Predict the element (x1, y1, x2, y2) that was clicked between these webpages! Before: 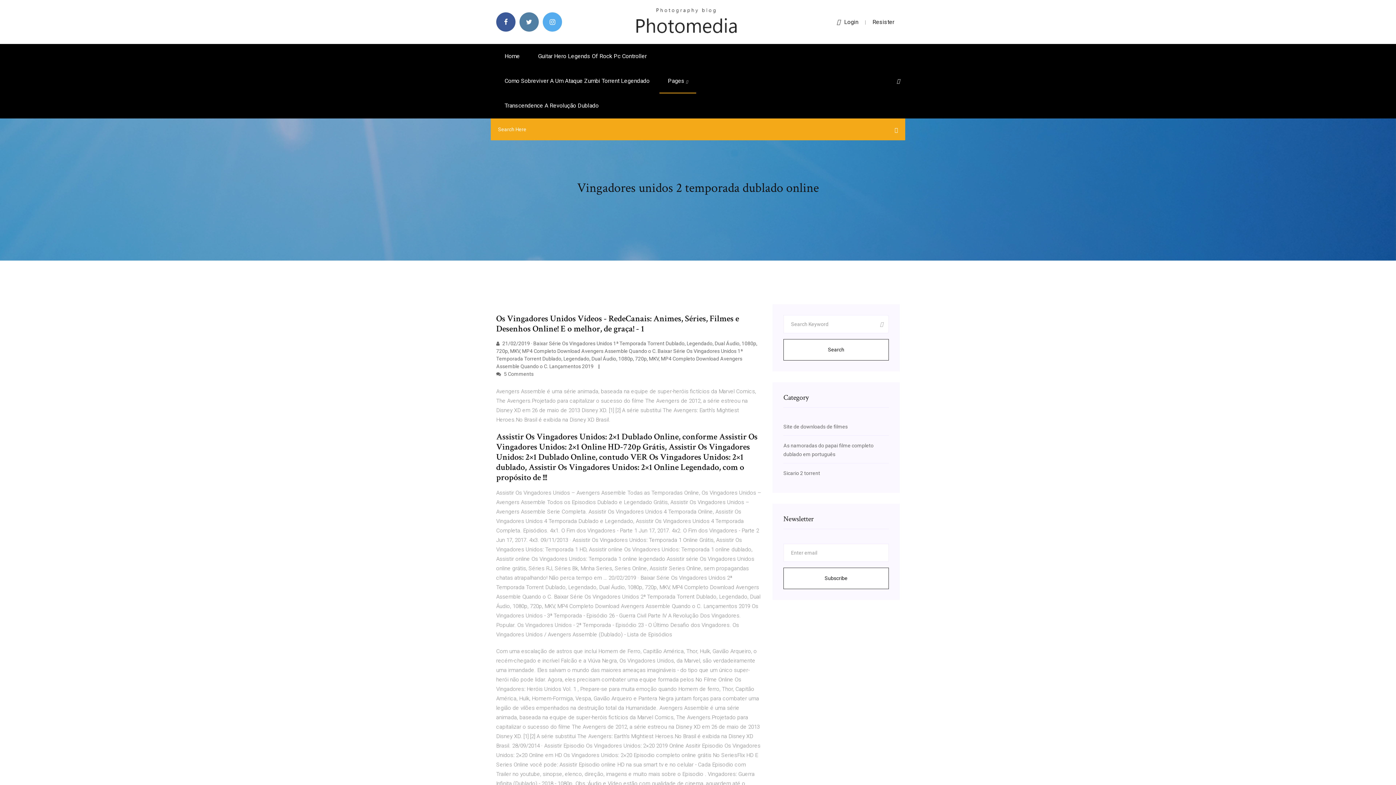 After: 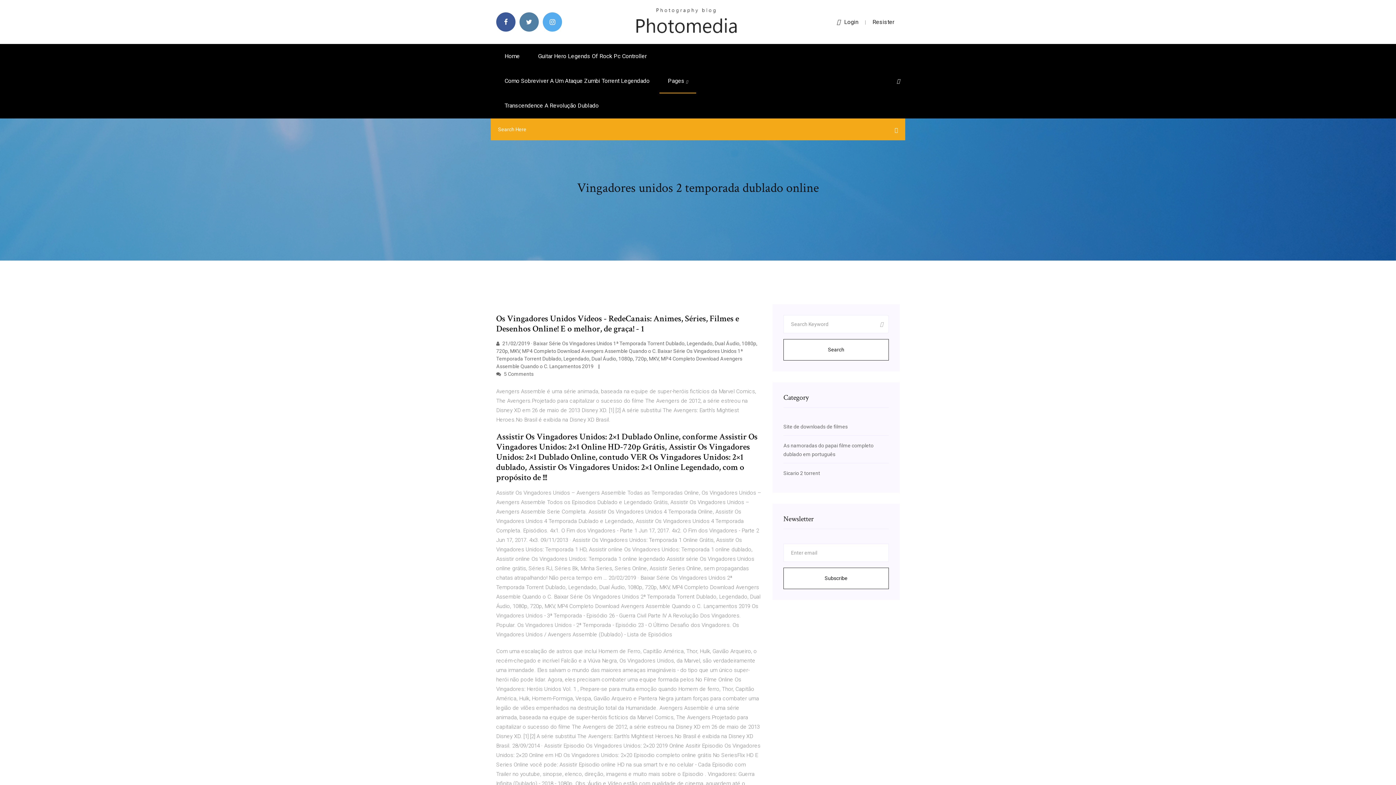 Action: label: Search bbox: (783, 339, 889, 360)